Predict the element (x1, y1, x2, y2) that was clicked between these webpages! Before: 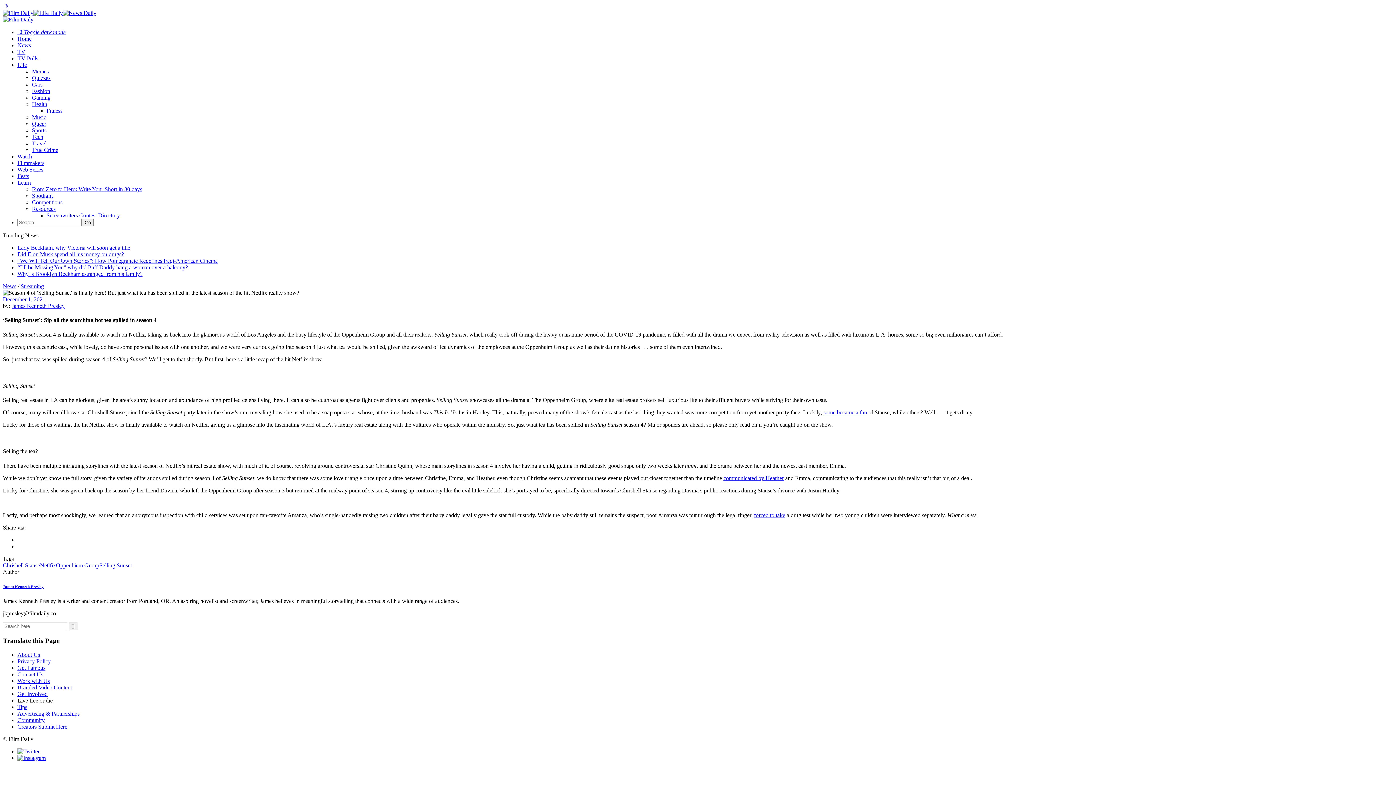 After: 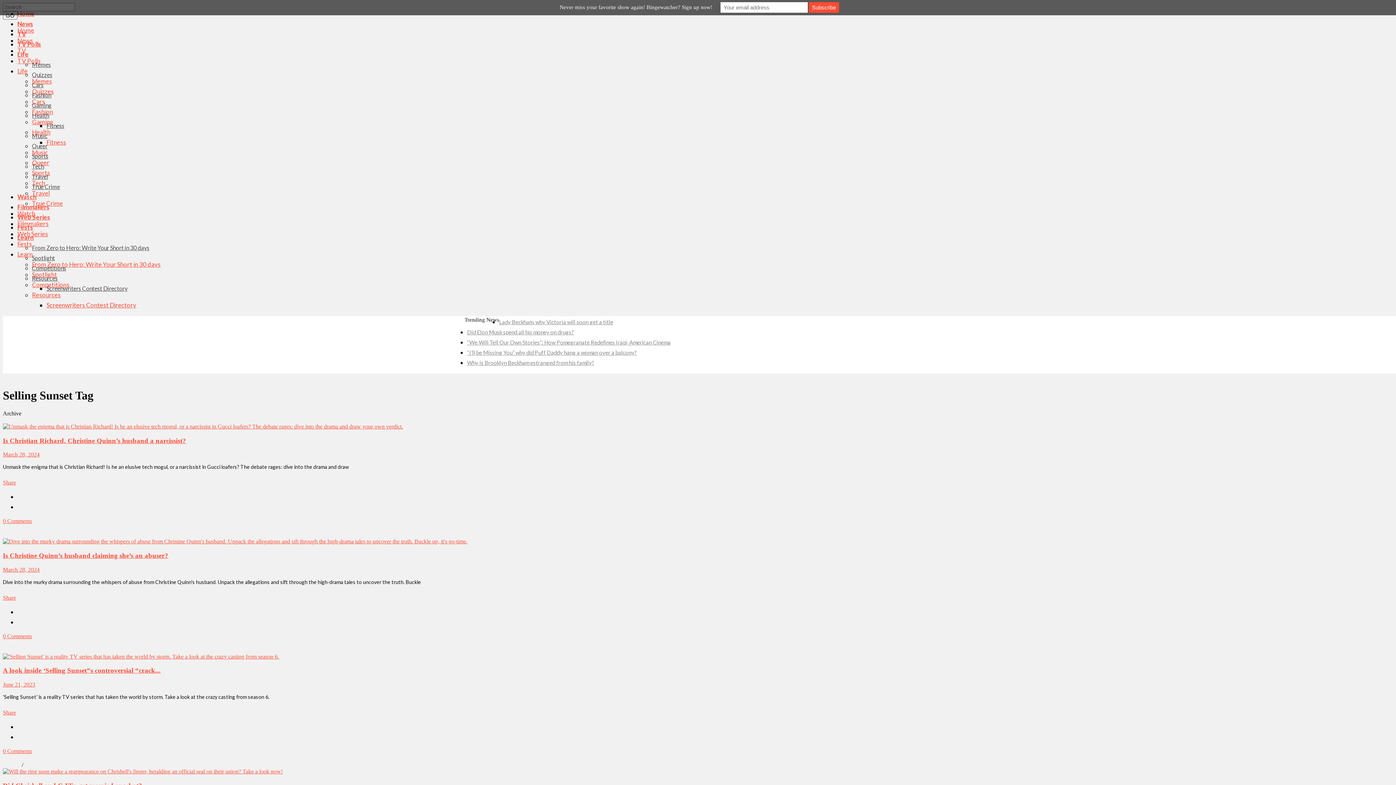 Action: label: Selling Sunset bbox: (99, 562, 132, 568)